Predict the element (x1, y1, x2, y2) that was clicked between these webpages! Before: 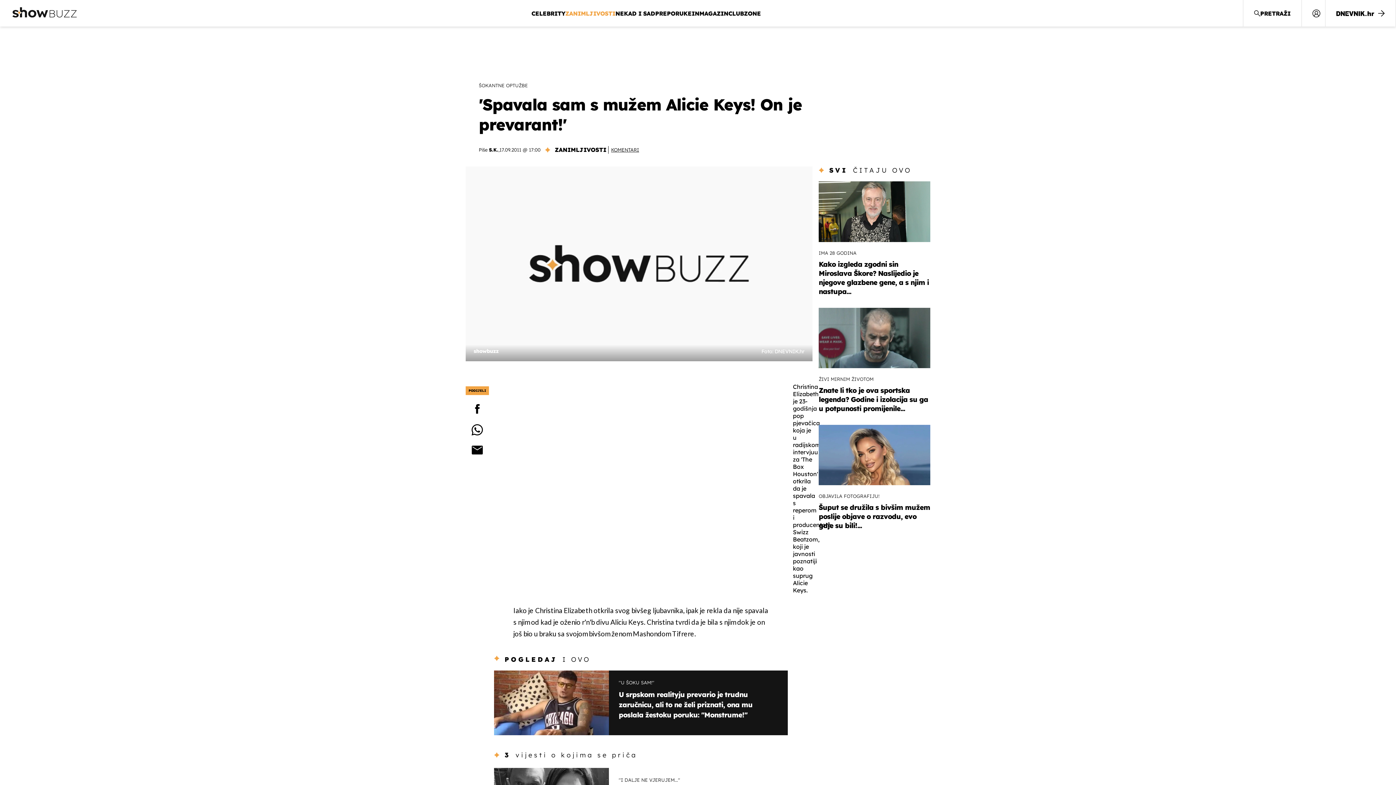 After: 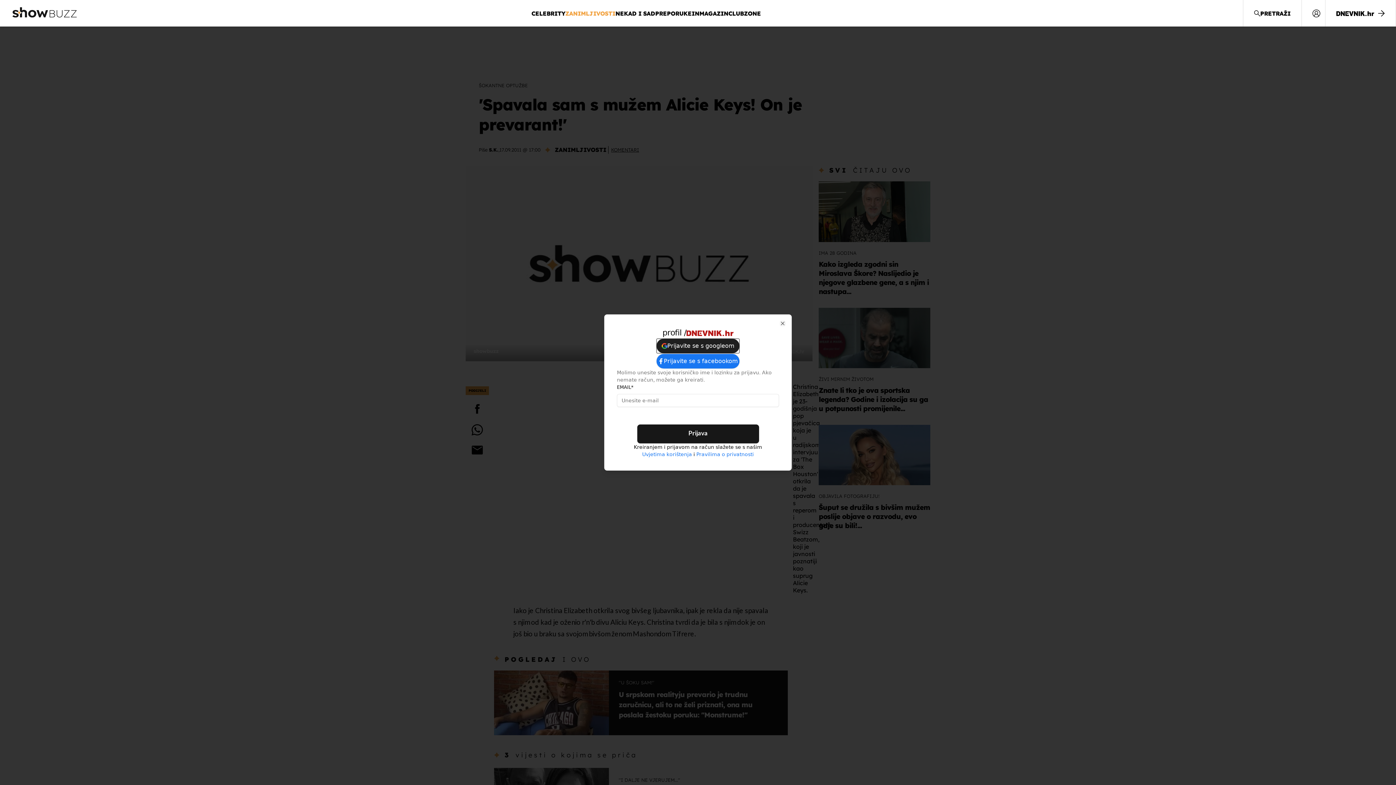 Action: bbox: (1307, 6, 1325, 20)